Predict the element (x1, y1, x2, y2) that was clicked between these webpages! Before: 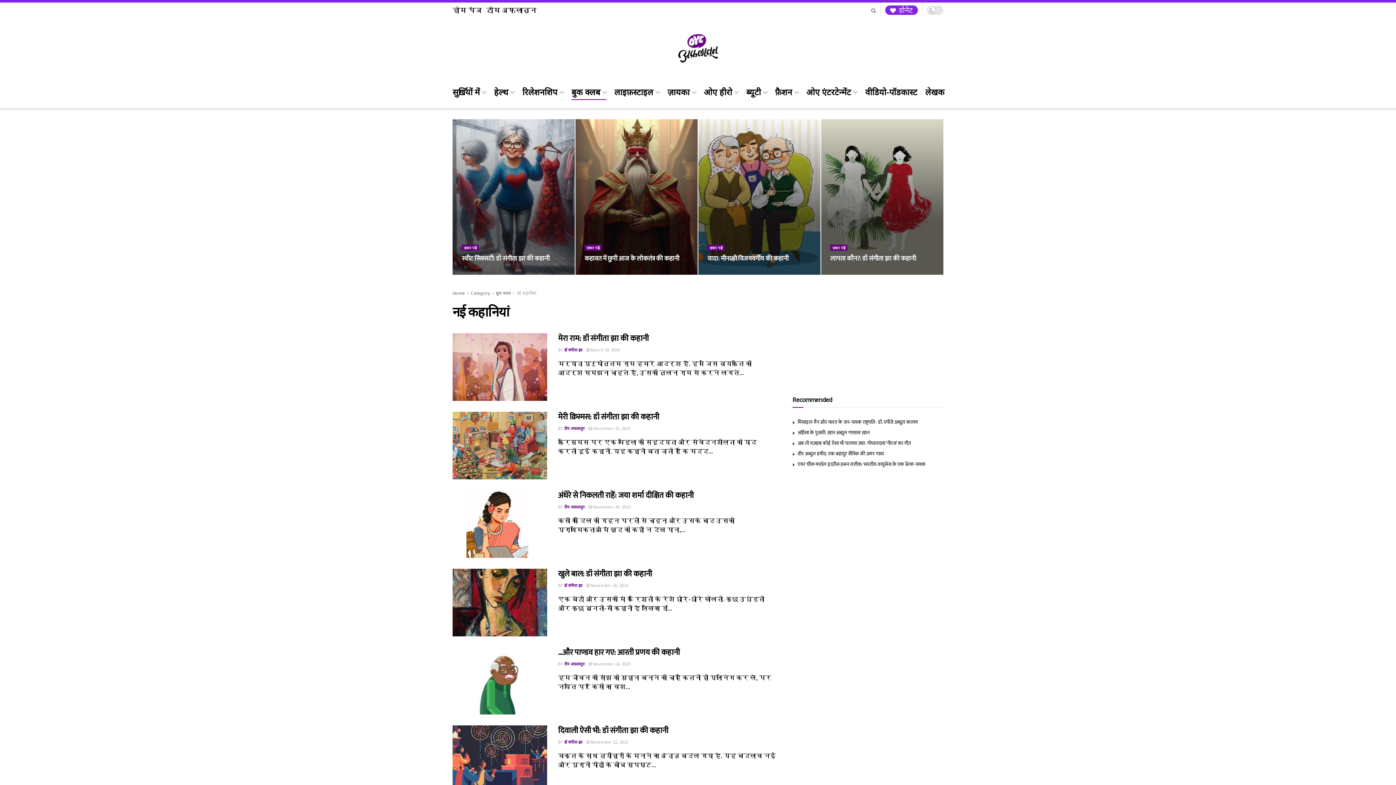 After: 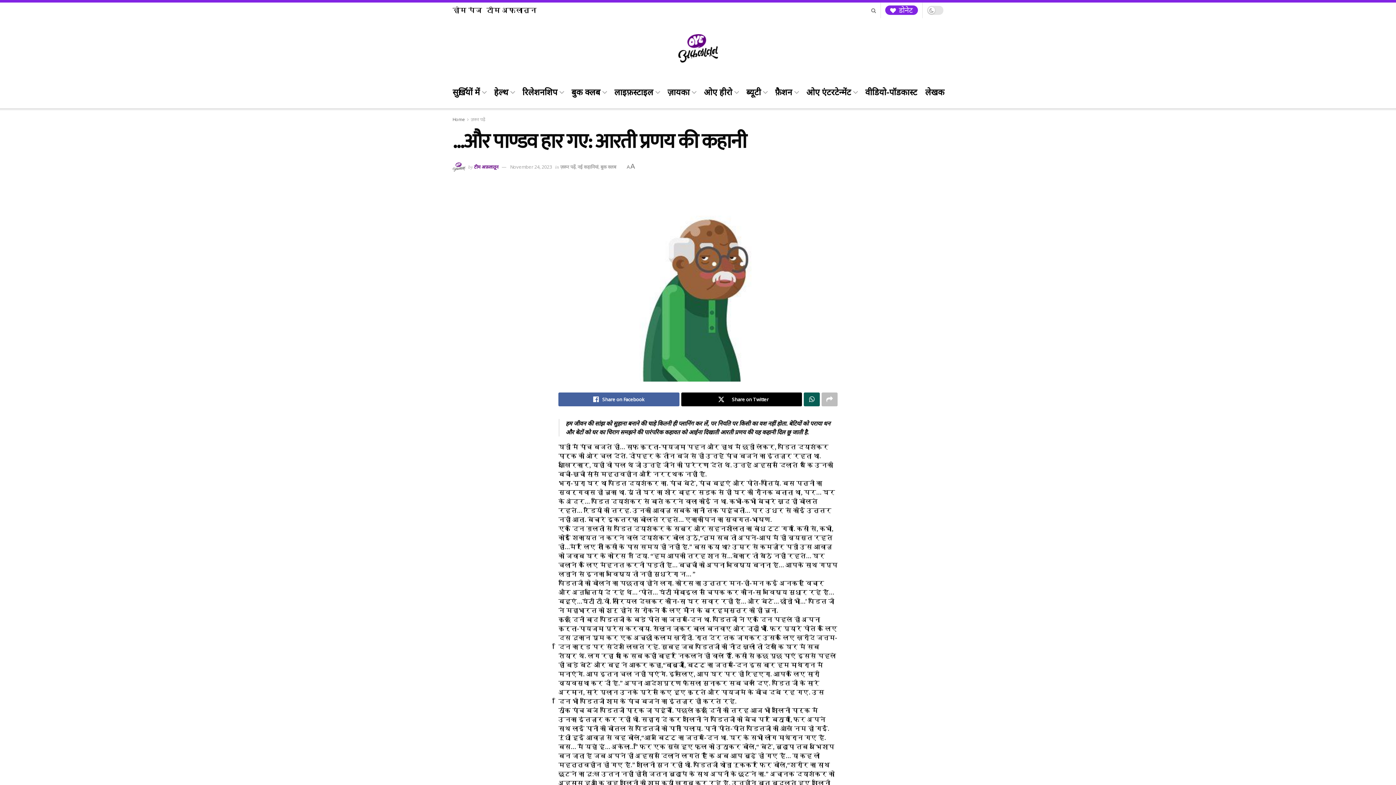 Action: label:  November 24, 2023 bbox: (588, 661, 630, 666)